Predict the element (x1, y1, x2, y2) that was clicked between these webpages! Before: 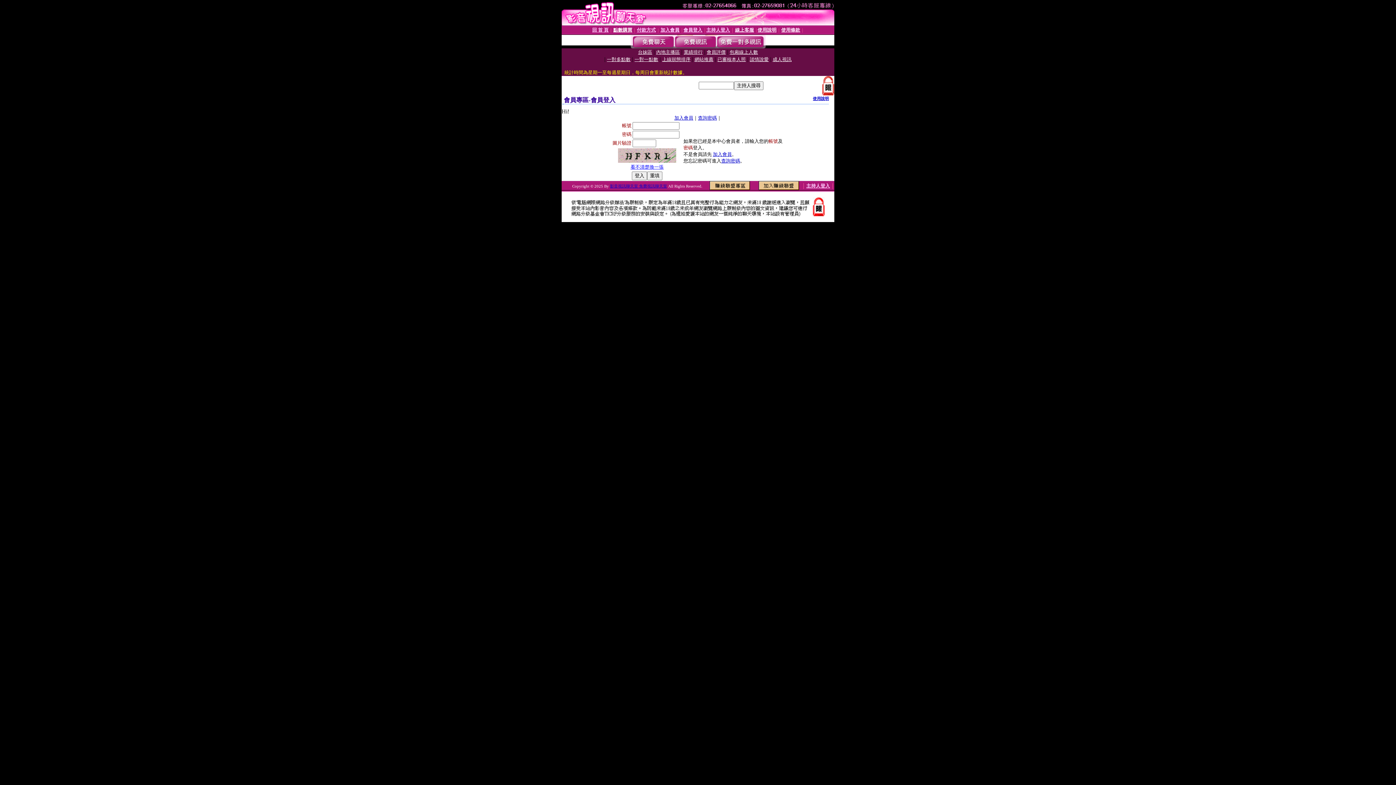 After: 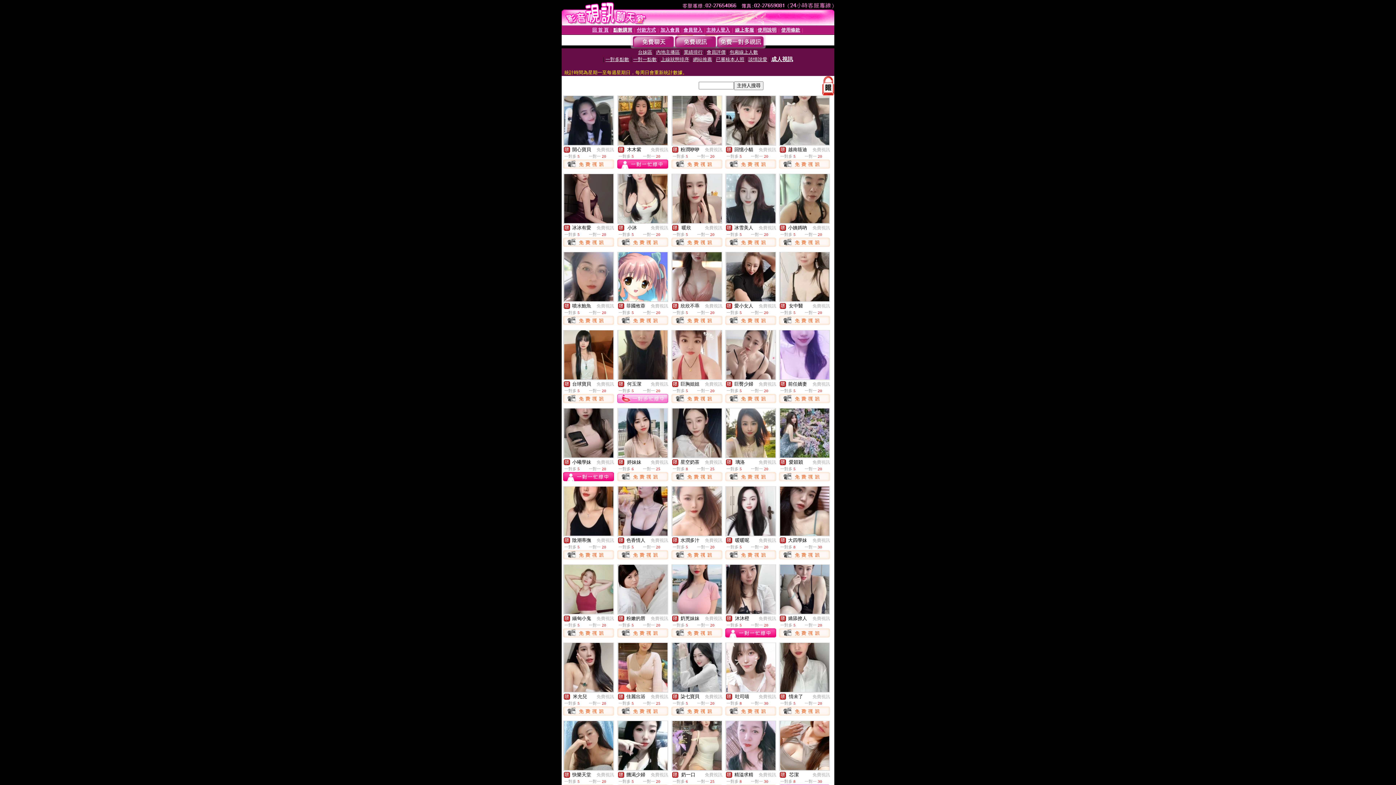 Action: bbox: (772, 56, 791, 62) label: 成人視訊